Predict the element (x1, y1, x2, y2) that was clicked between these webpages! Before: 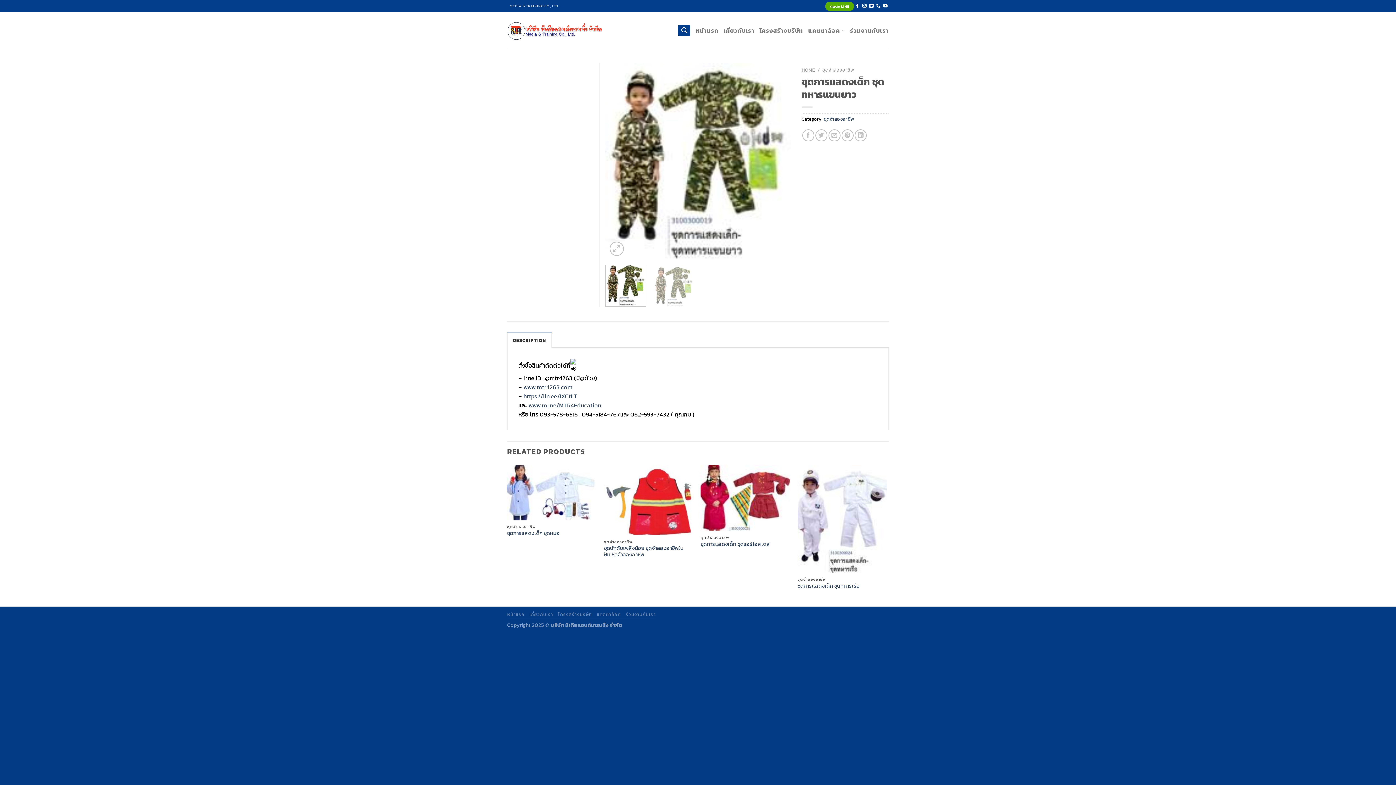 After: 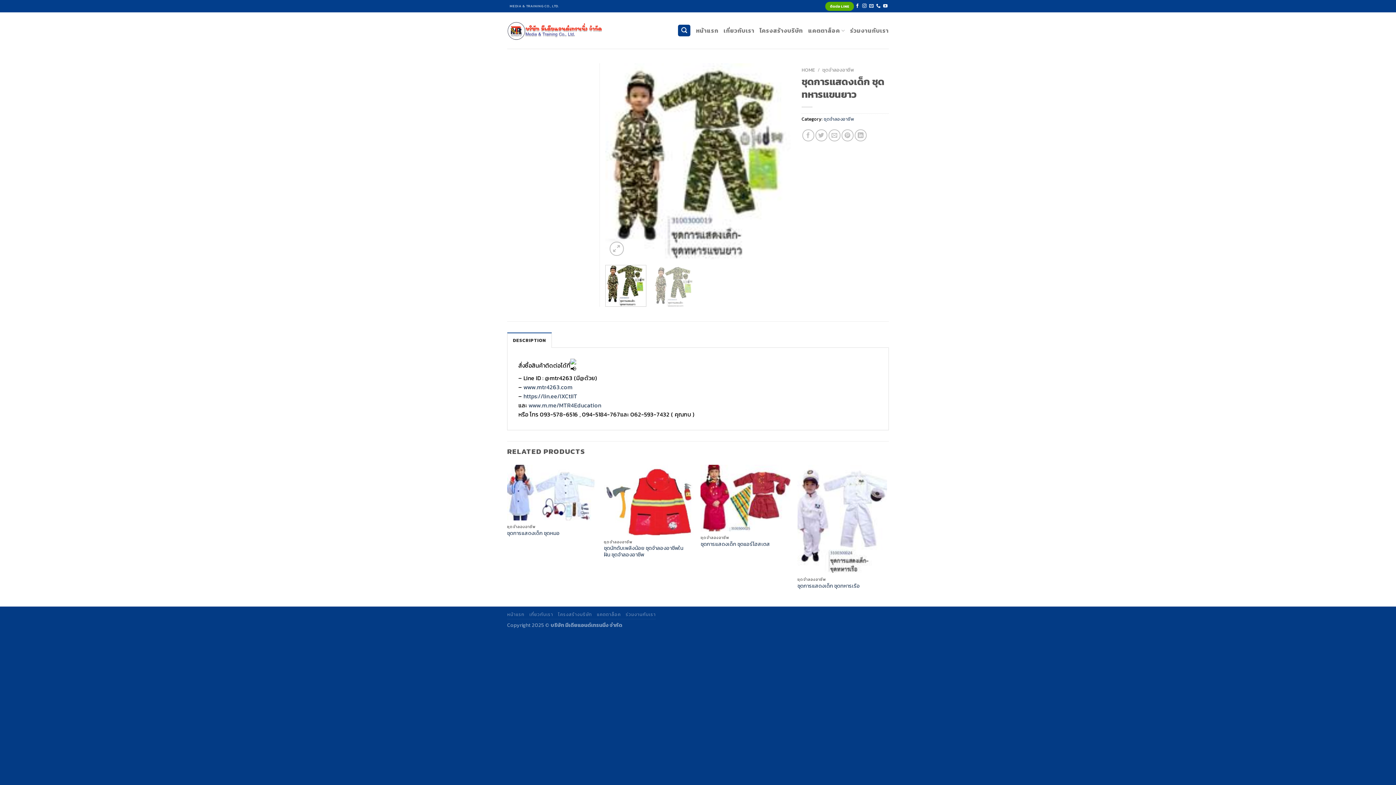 Action: bbox: (507, 332, 551, 347) label: DESCRIPTION